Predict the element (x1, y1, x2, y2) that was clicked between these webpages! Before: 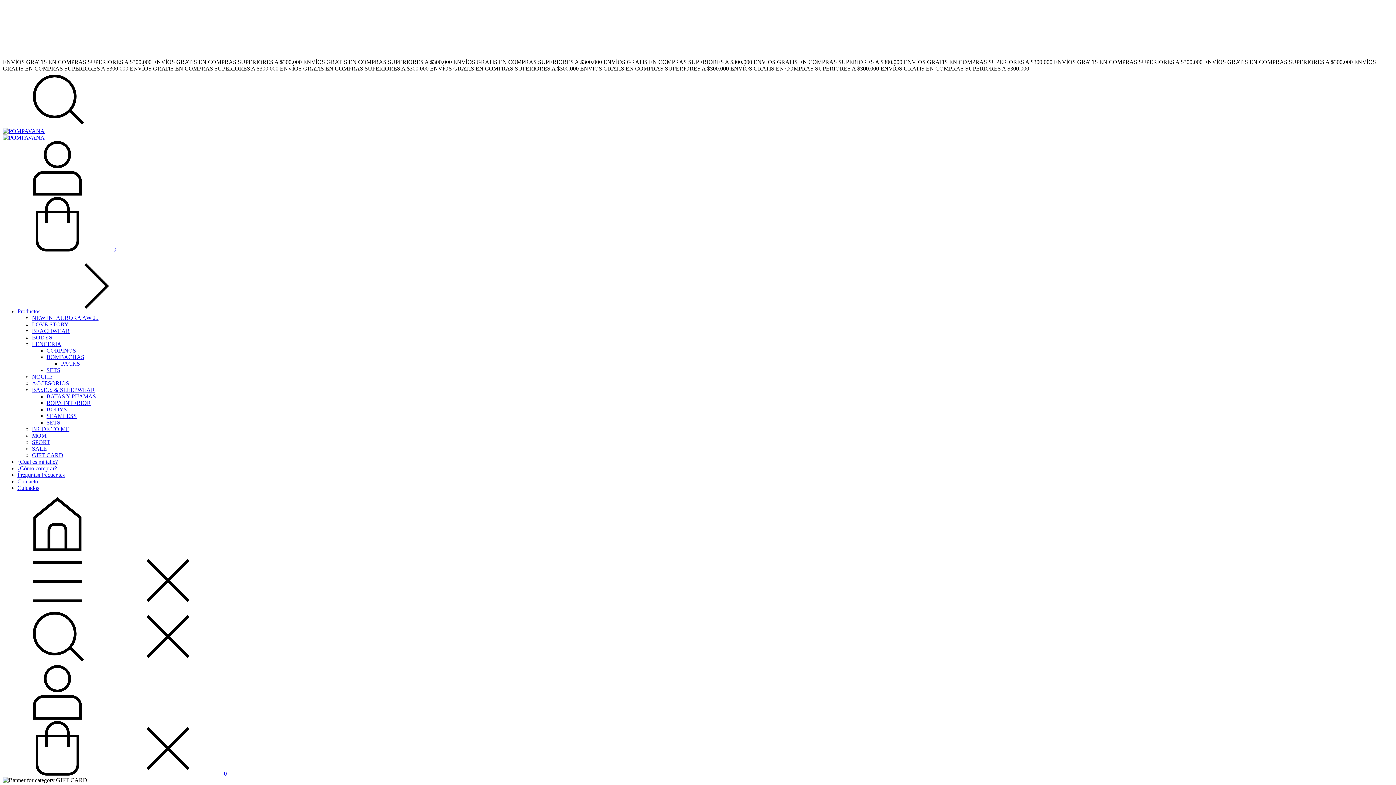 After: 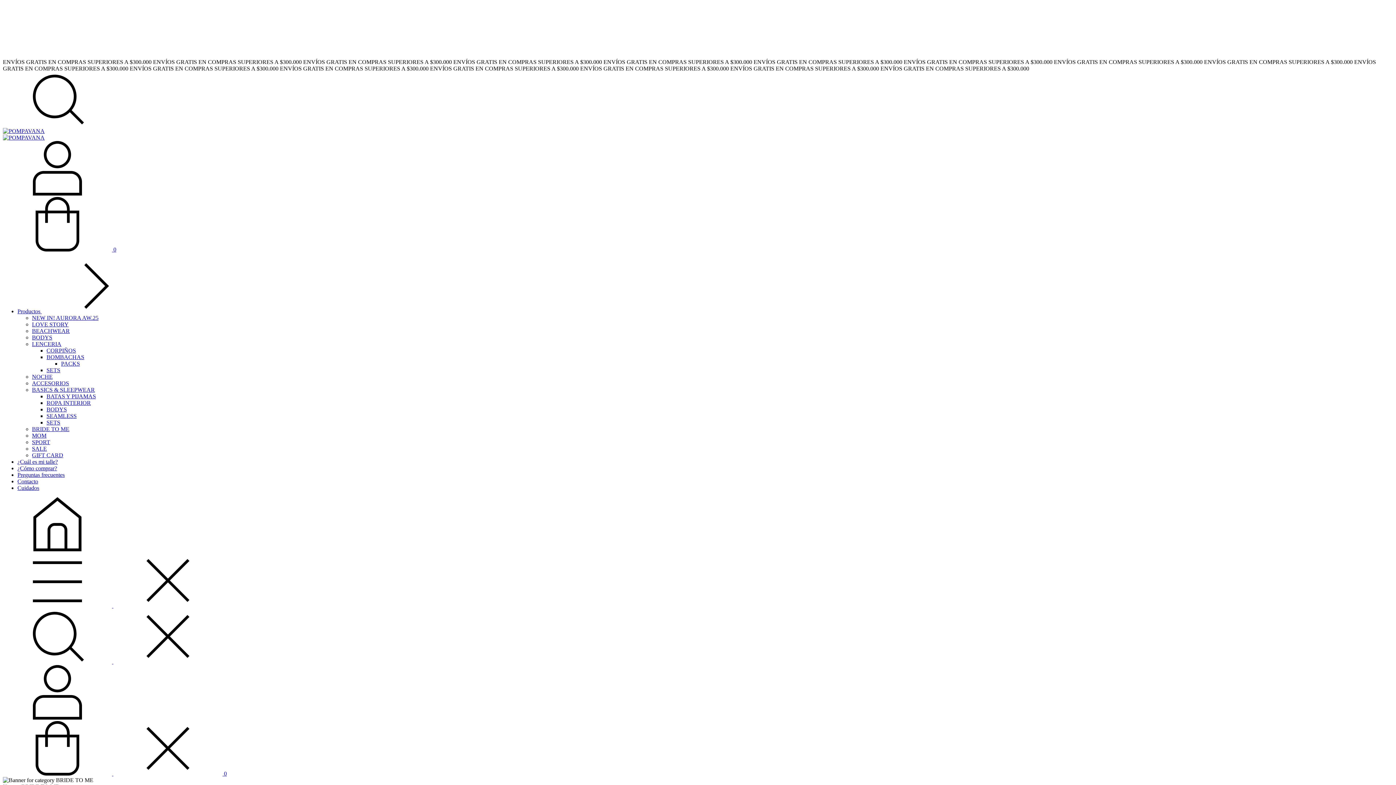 Action: label: BRIDE TO ME bbox: (32, 426, 69, 432)